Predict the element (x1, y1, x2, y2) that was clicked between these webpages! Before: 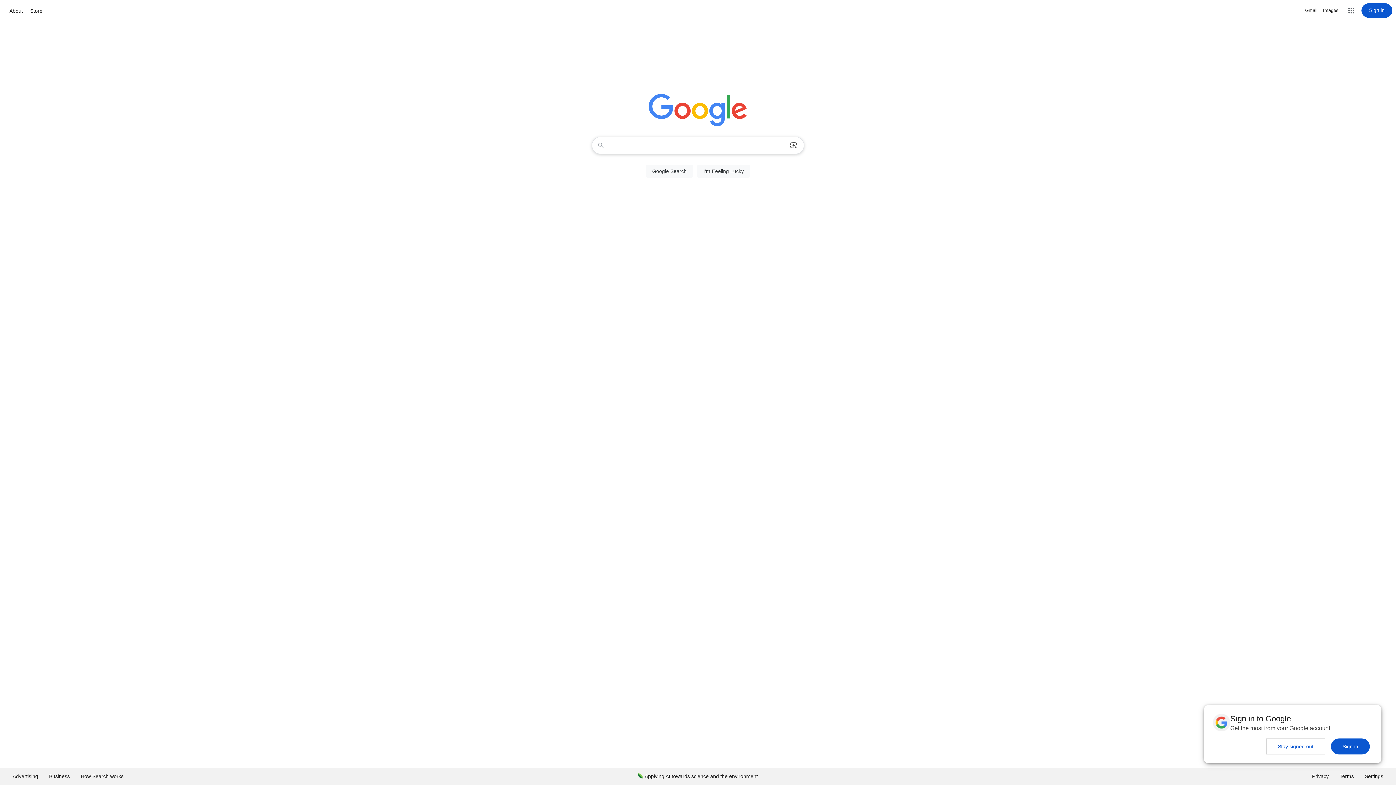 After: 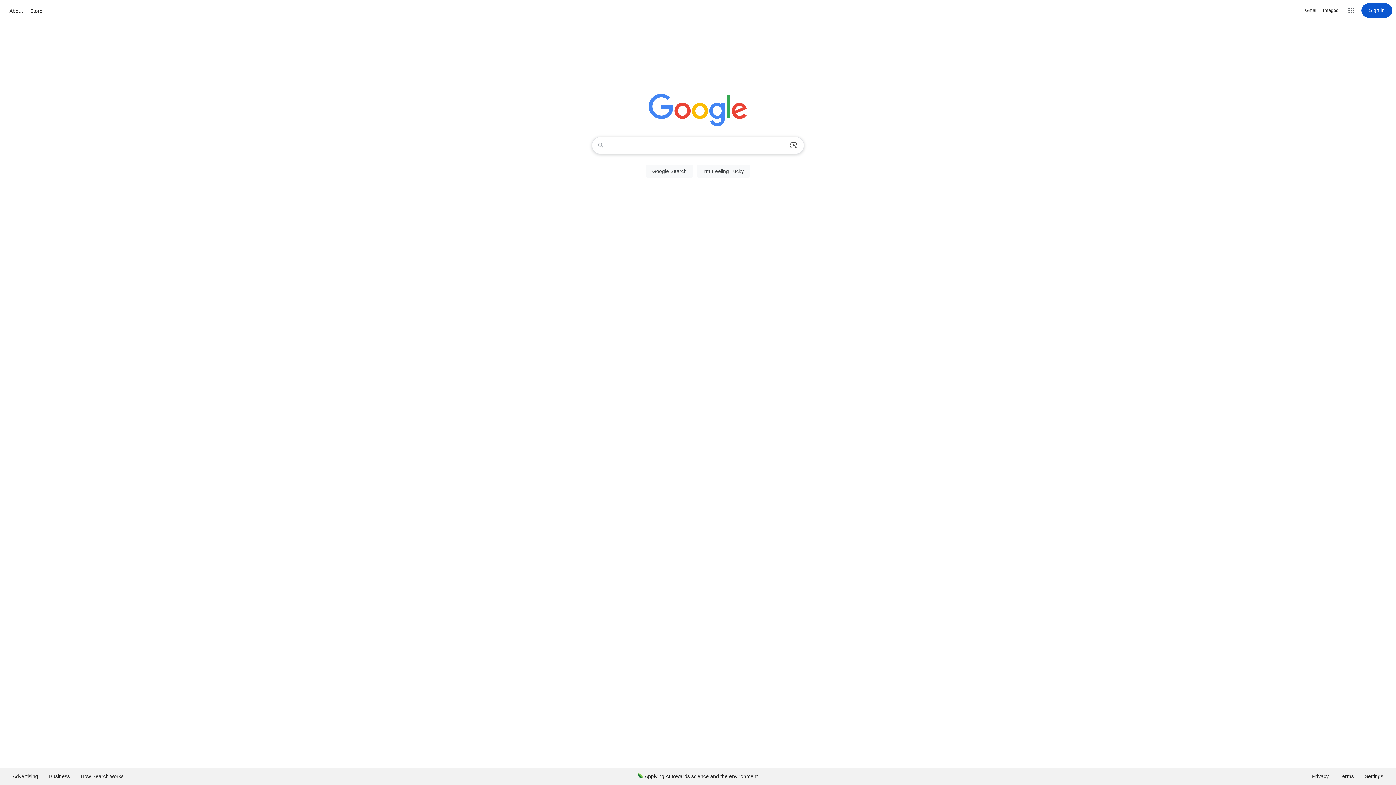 Action: bbox: (1266, 738, 1325, 754) label: Stay signed out